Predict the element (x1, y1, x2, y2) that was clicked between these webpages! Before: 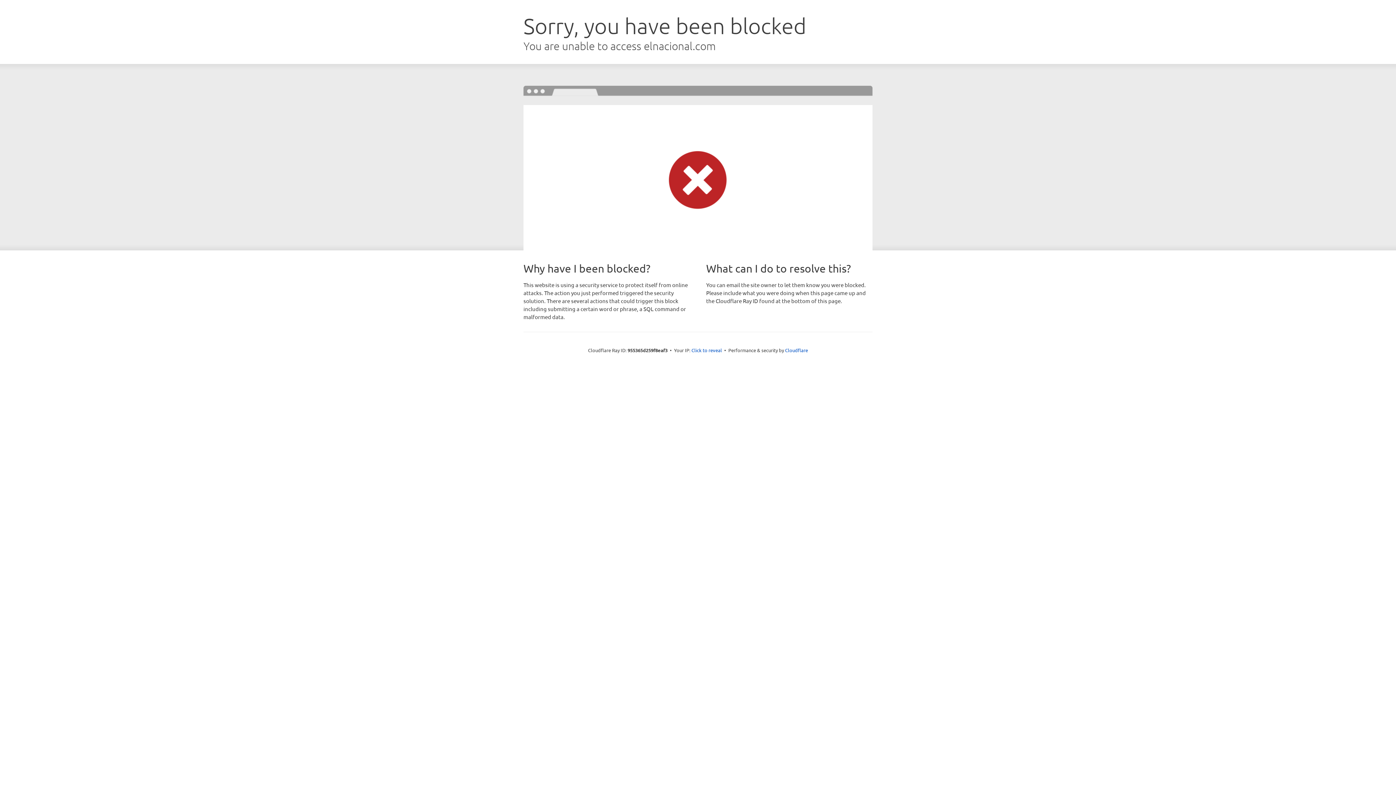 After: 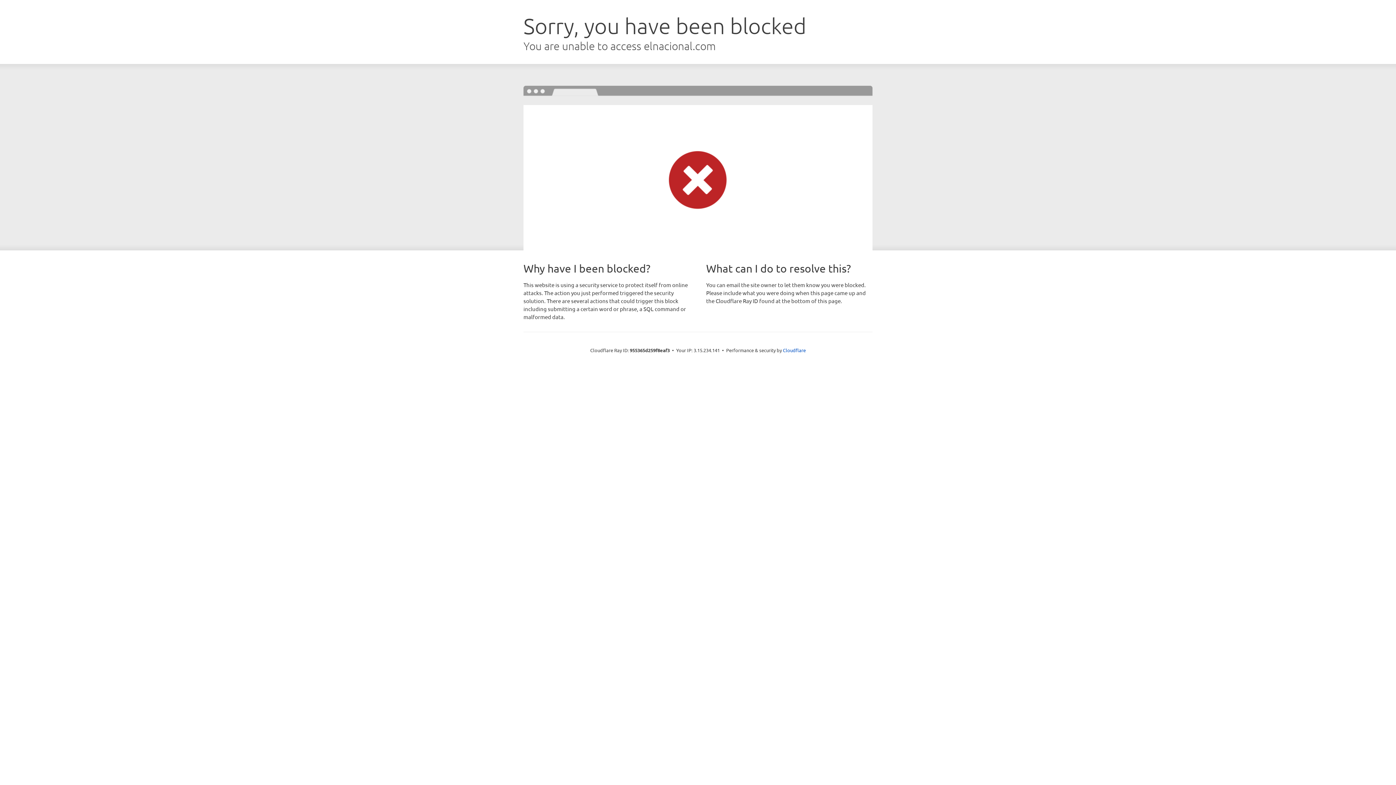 Action: label: Click to reveal bbox: (691, 346, 722, 353)